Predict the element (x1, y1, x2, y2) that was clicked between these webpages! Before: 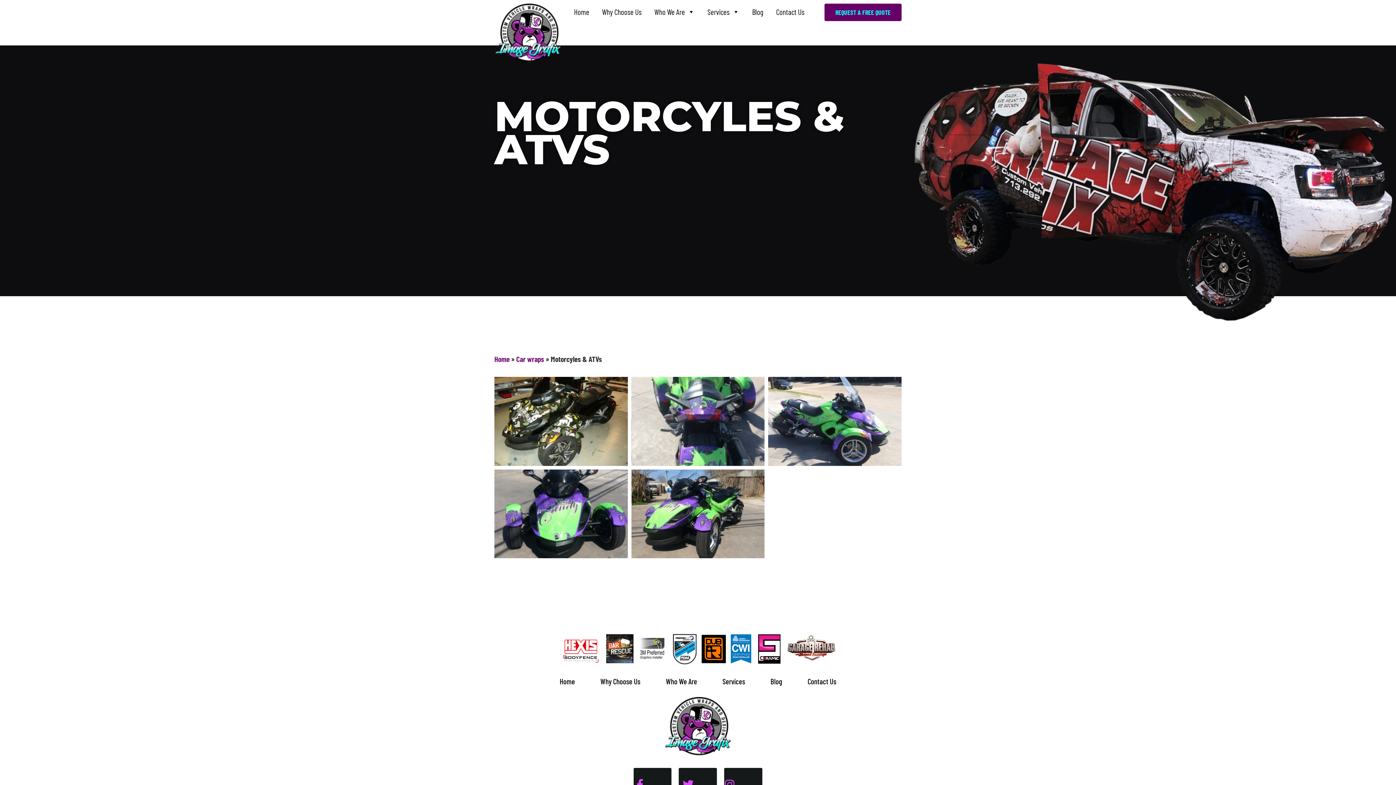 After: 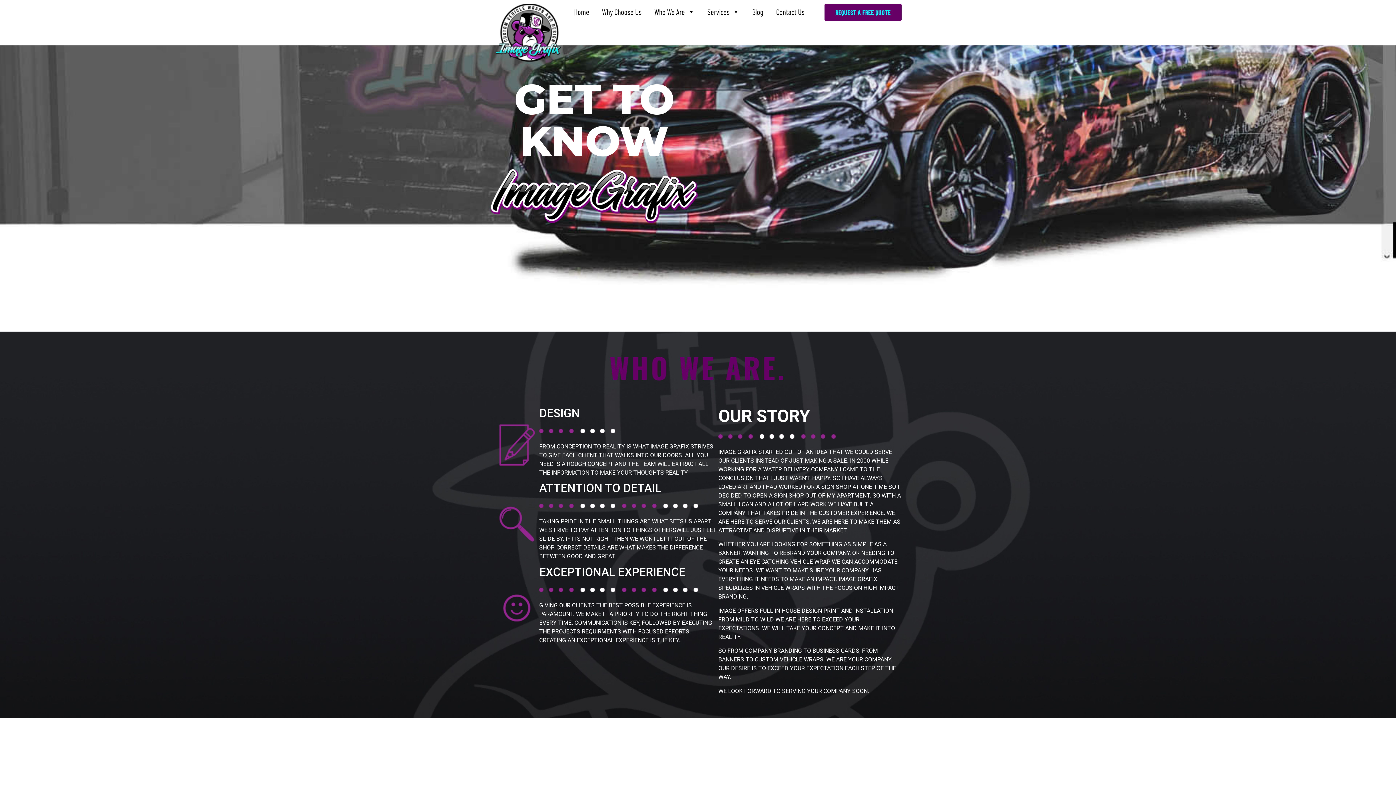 Action: bbox: (653, 673, 710, 690) label: Who We Are